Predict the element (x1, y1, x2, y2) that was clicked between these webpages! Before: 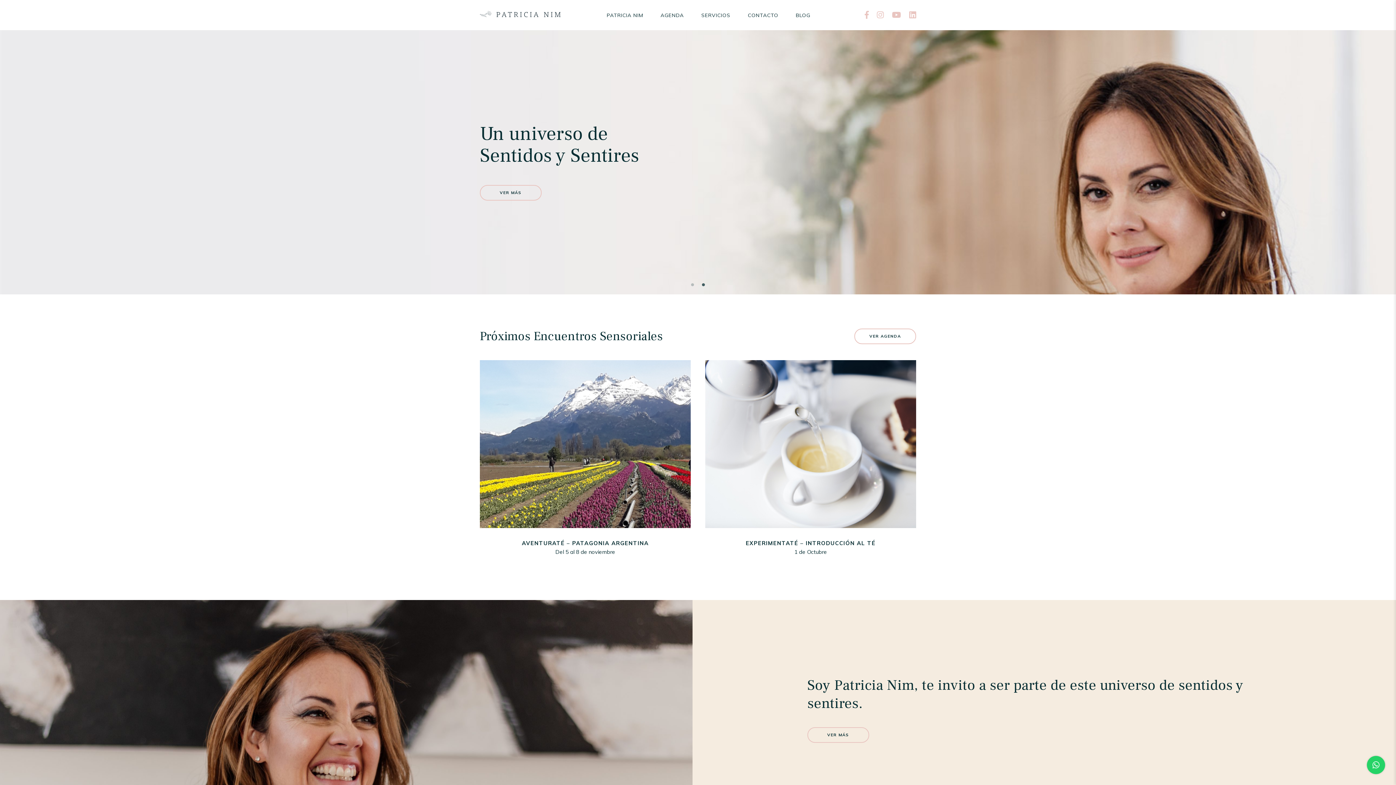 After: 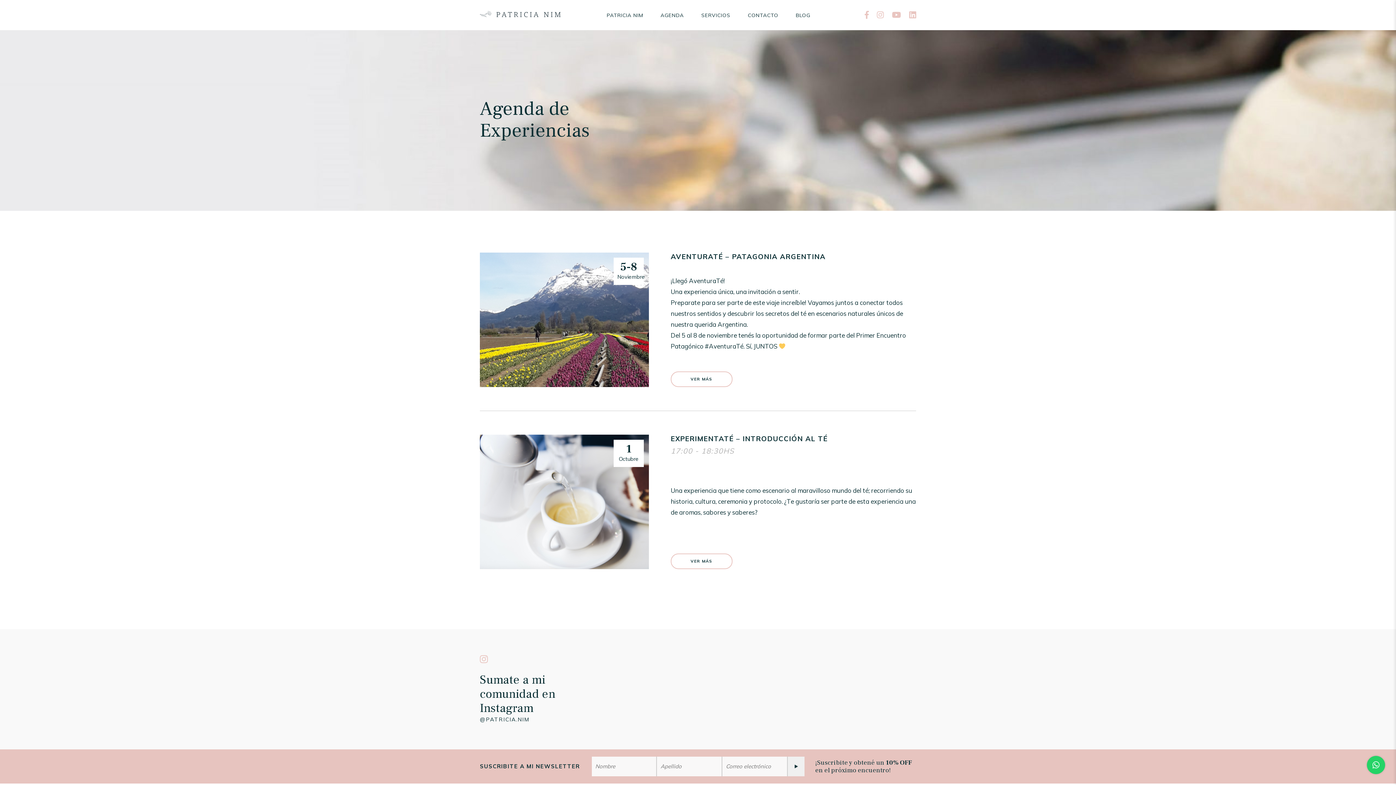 Action: bbox: (854, 328, 916, 344) label: VER AGENDA